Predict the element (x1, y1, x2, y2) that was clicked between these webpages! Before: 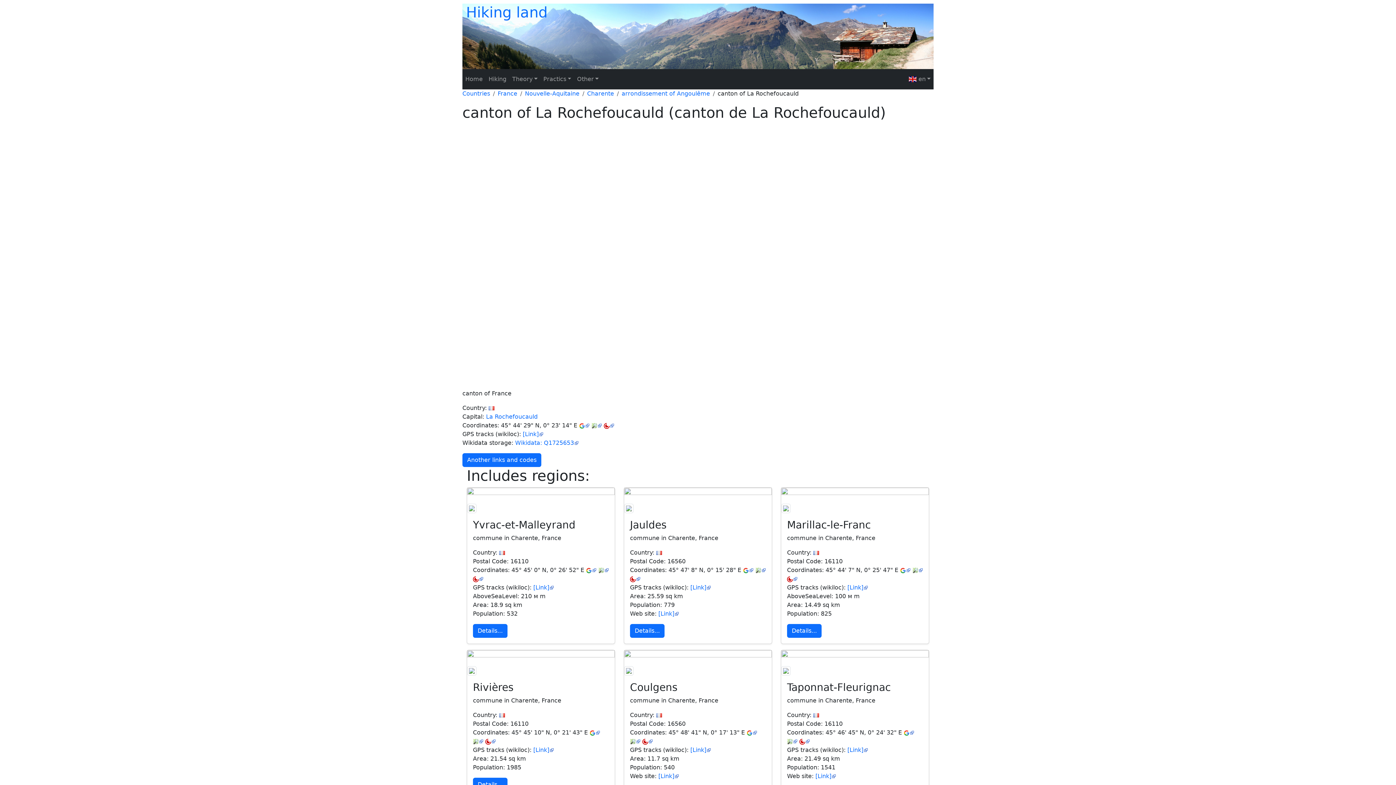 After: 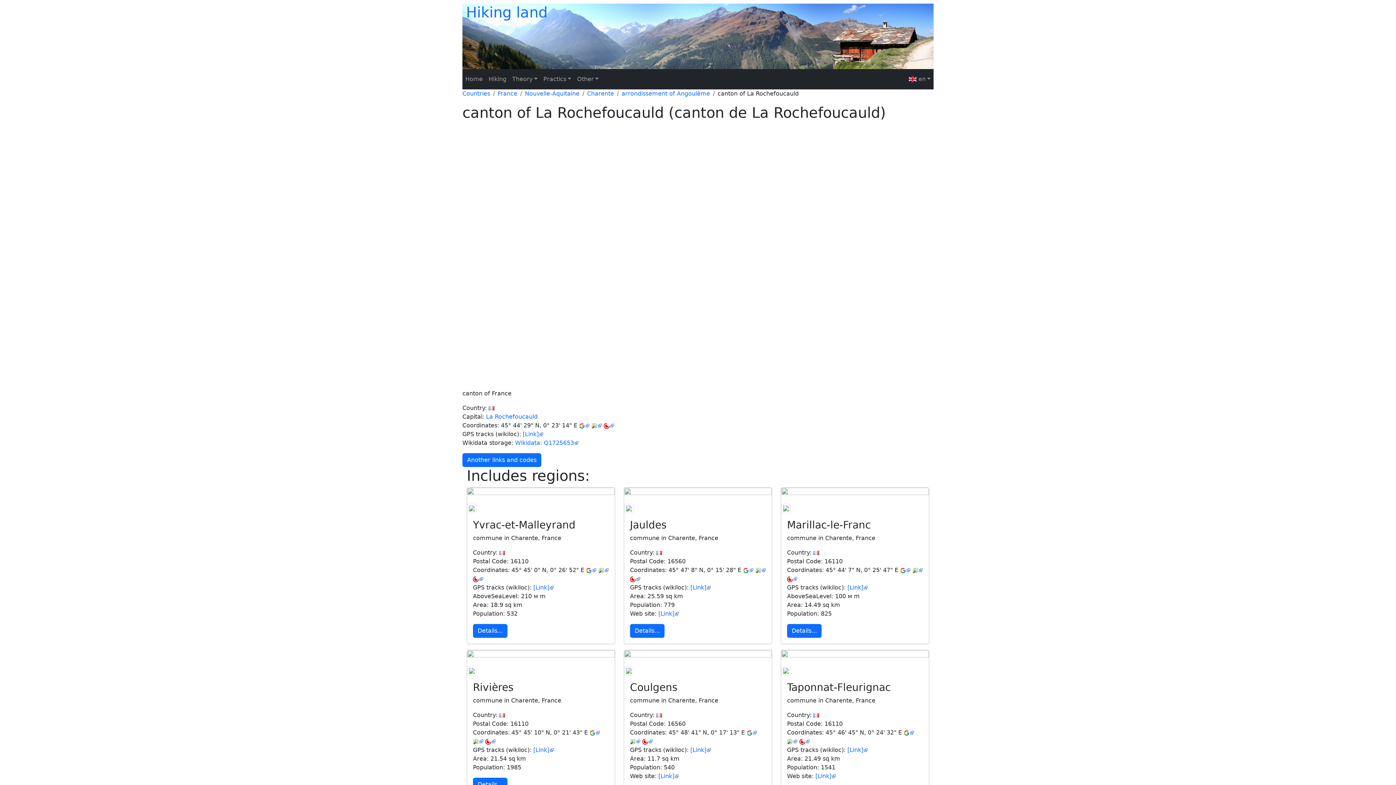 Action: bbox: (755, 566, 766, 573)